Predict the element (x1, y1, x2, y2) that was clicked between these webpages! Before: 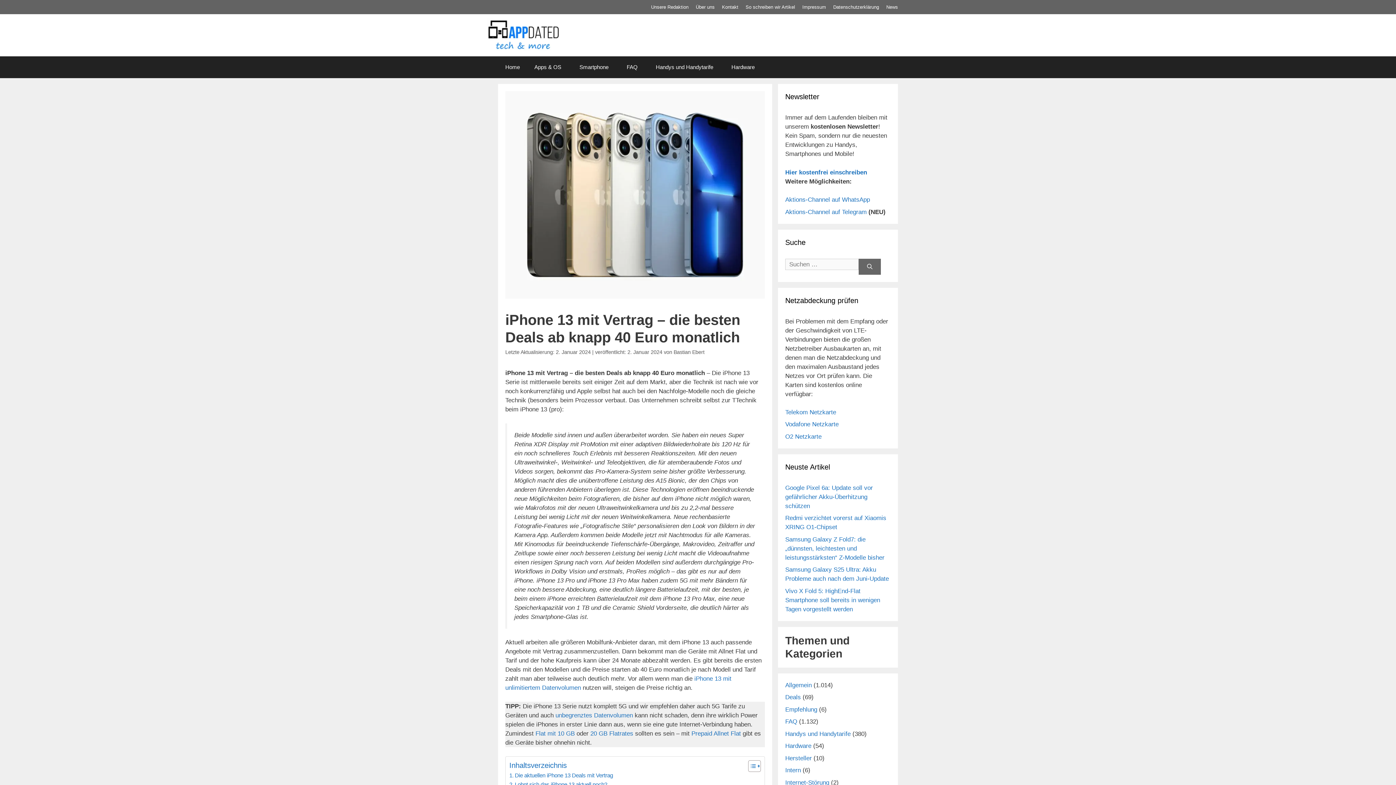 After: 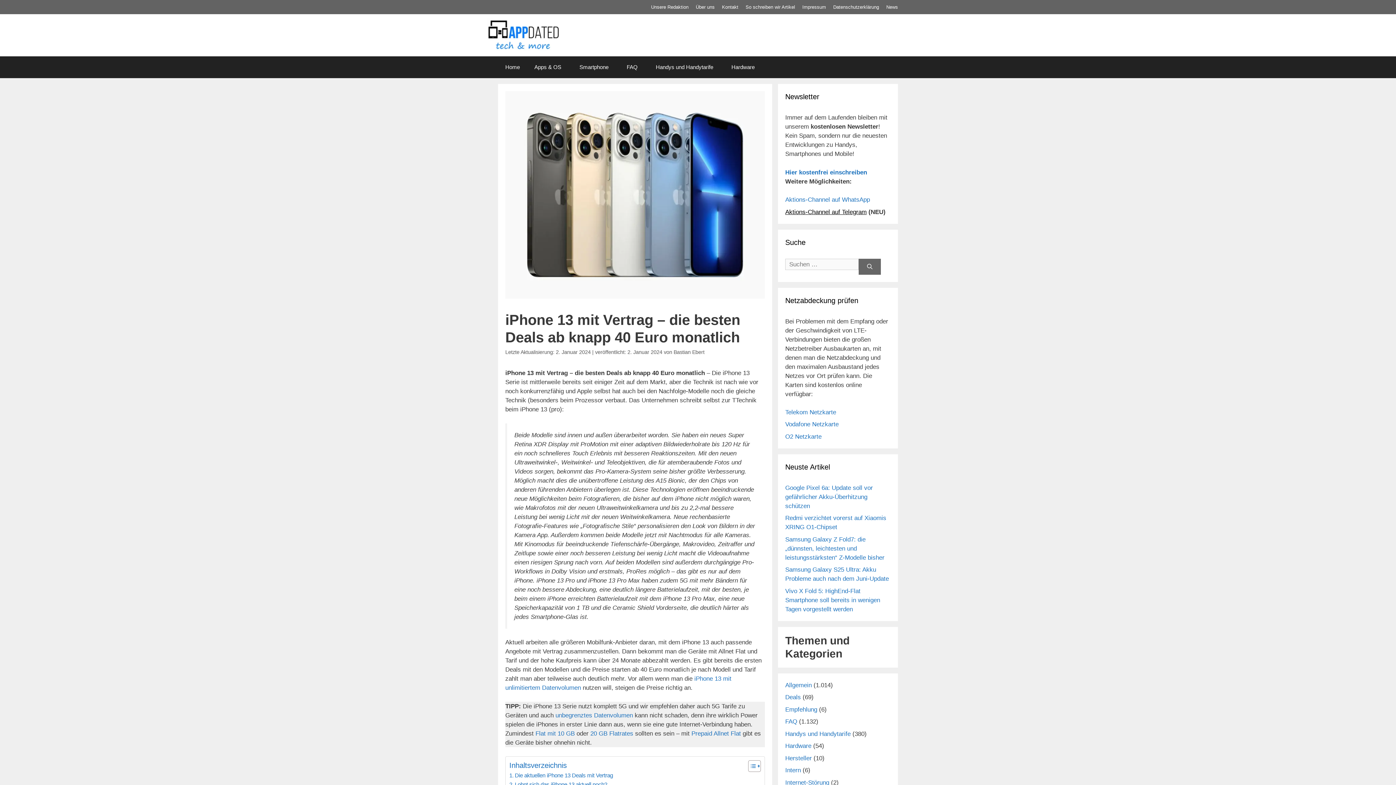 Action: bbox: (785, 208, 866, 215) label: Aktions-Channel auf Telegram